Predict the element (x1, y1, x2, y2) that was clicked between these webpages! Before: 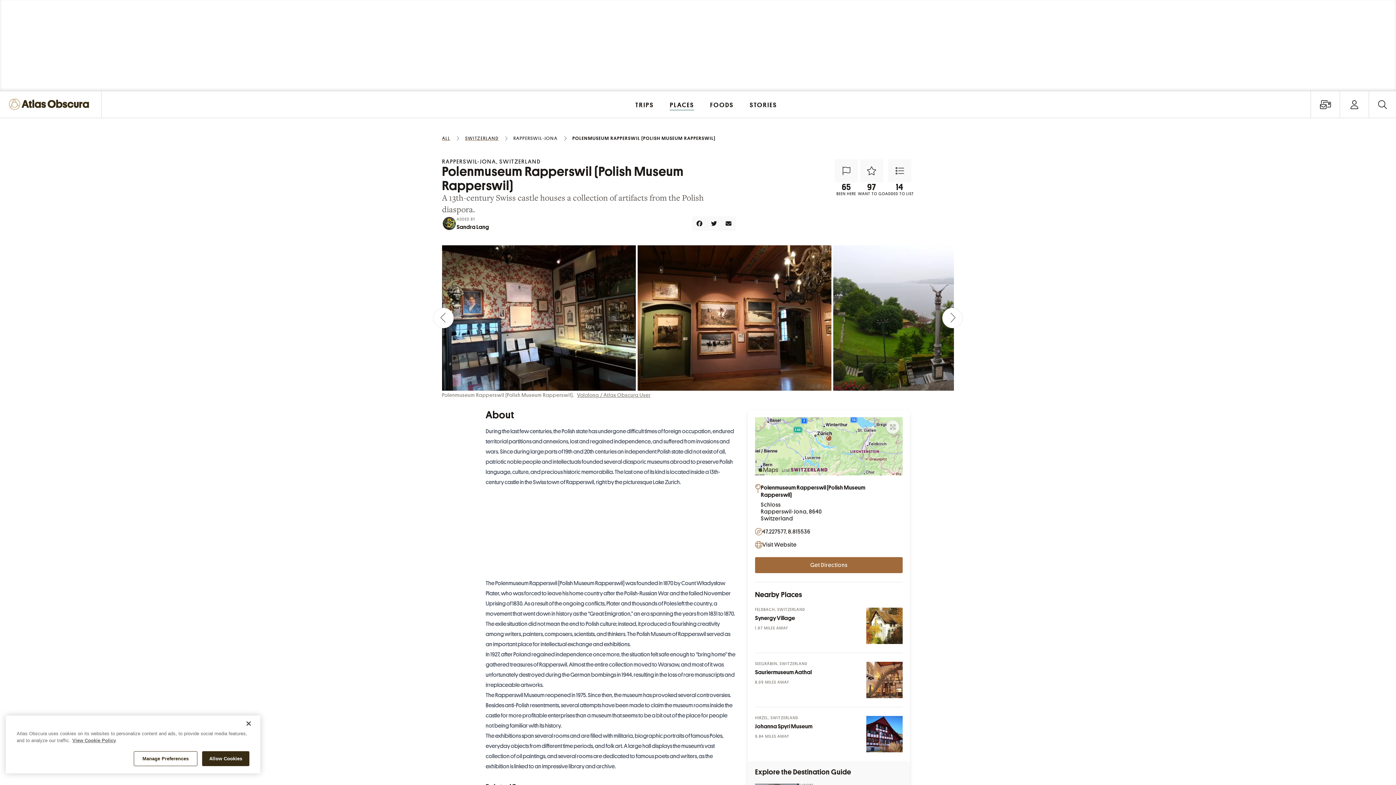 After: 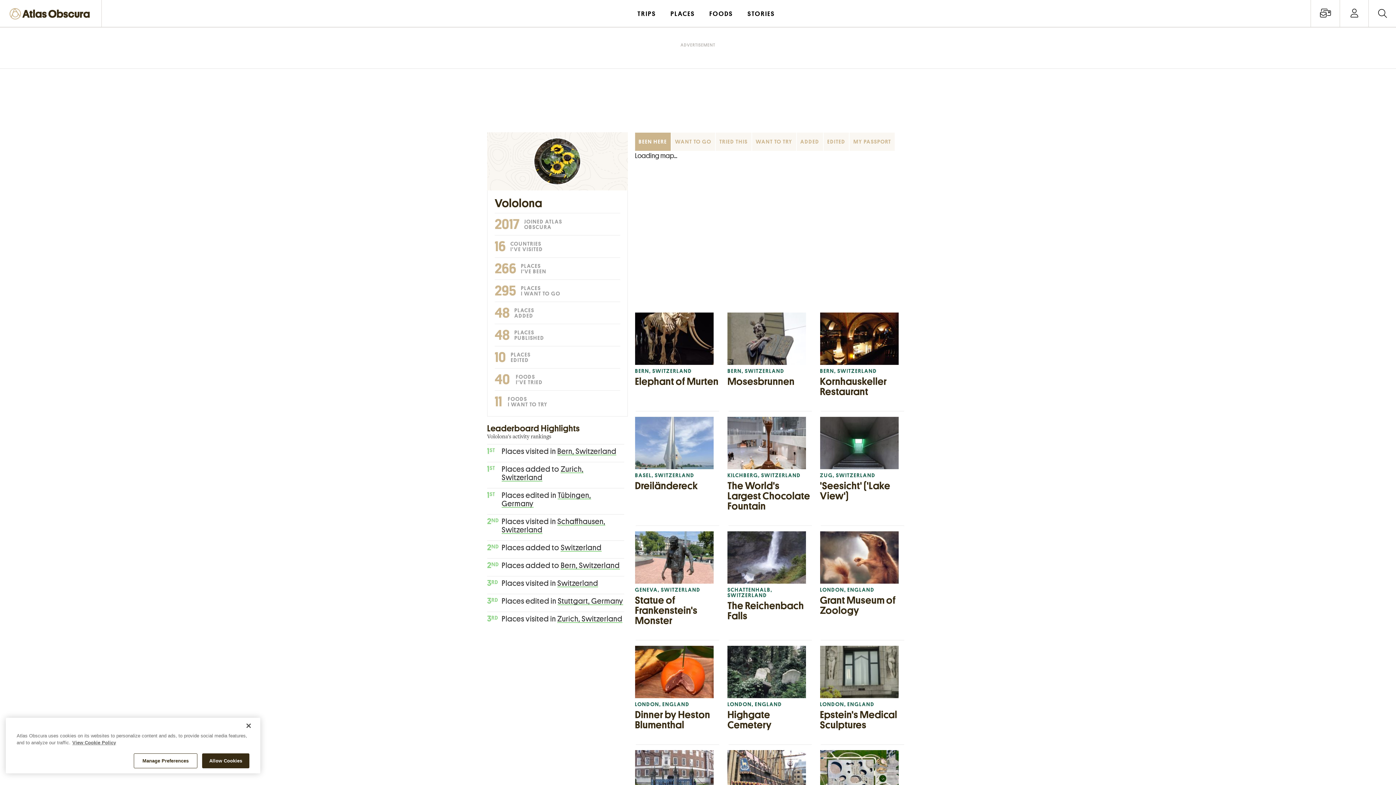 Action: label: Sandra Lang bbox: (456, 224, 489, 230)